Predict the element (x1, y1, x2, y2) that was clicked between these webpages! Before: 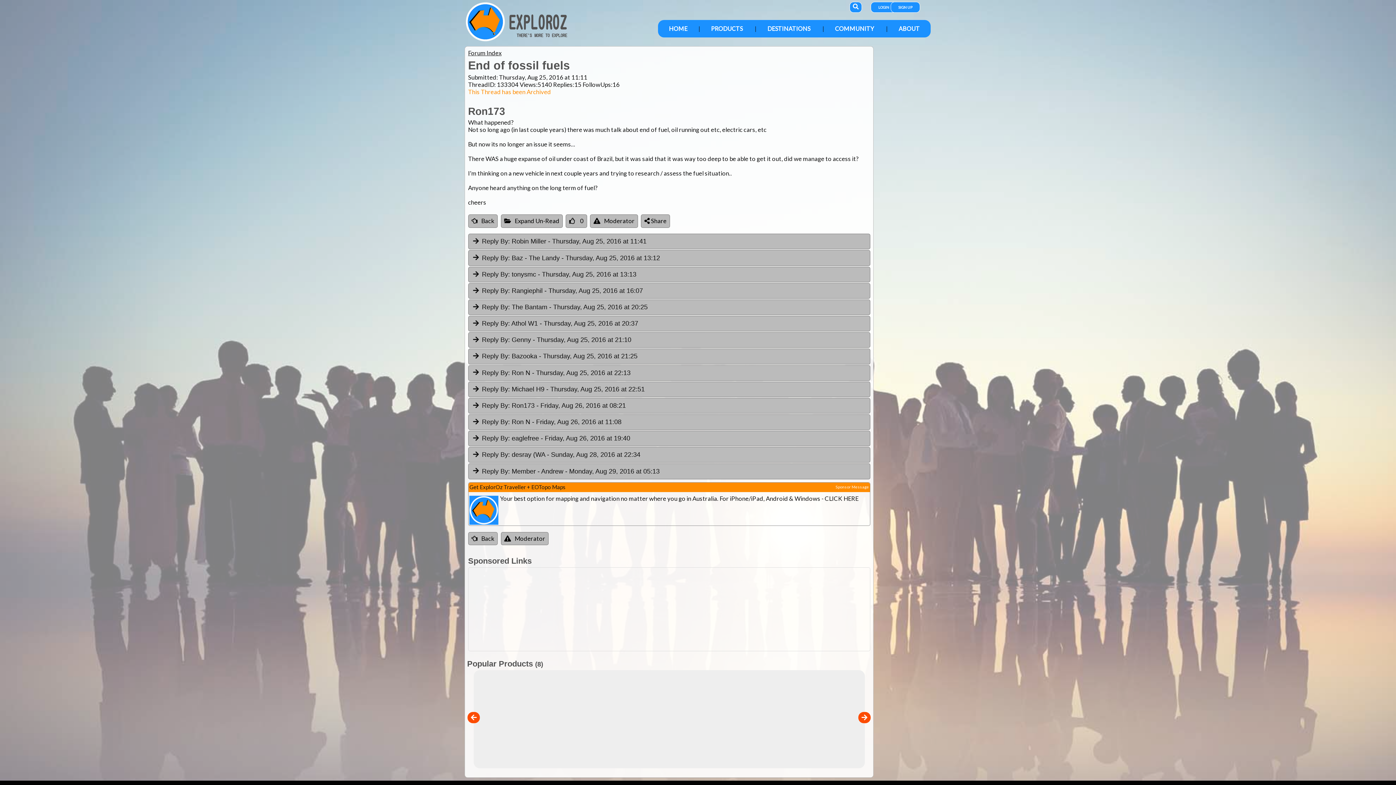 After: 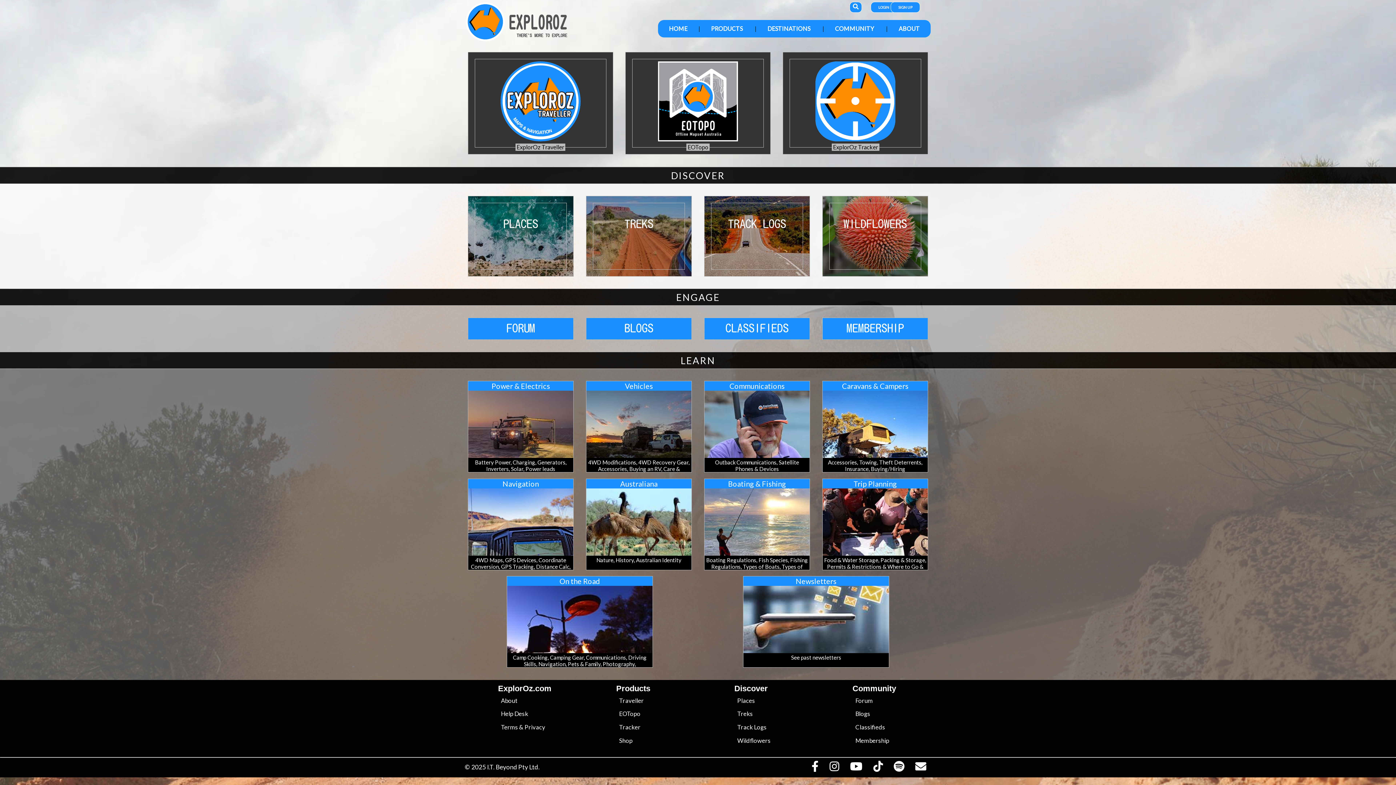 Action: label: HOME bbox: (658, 20, 698, 37)